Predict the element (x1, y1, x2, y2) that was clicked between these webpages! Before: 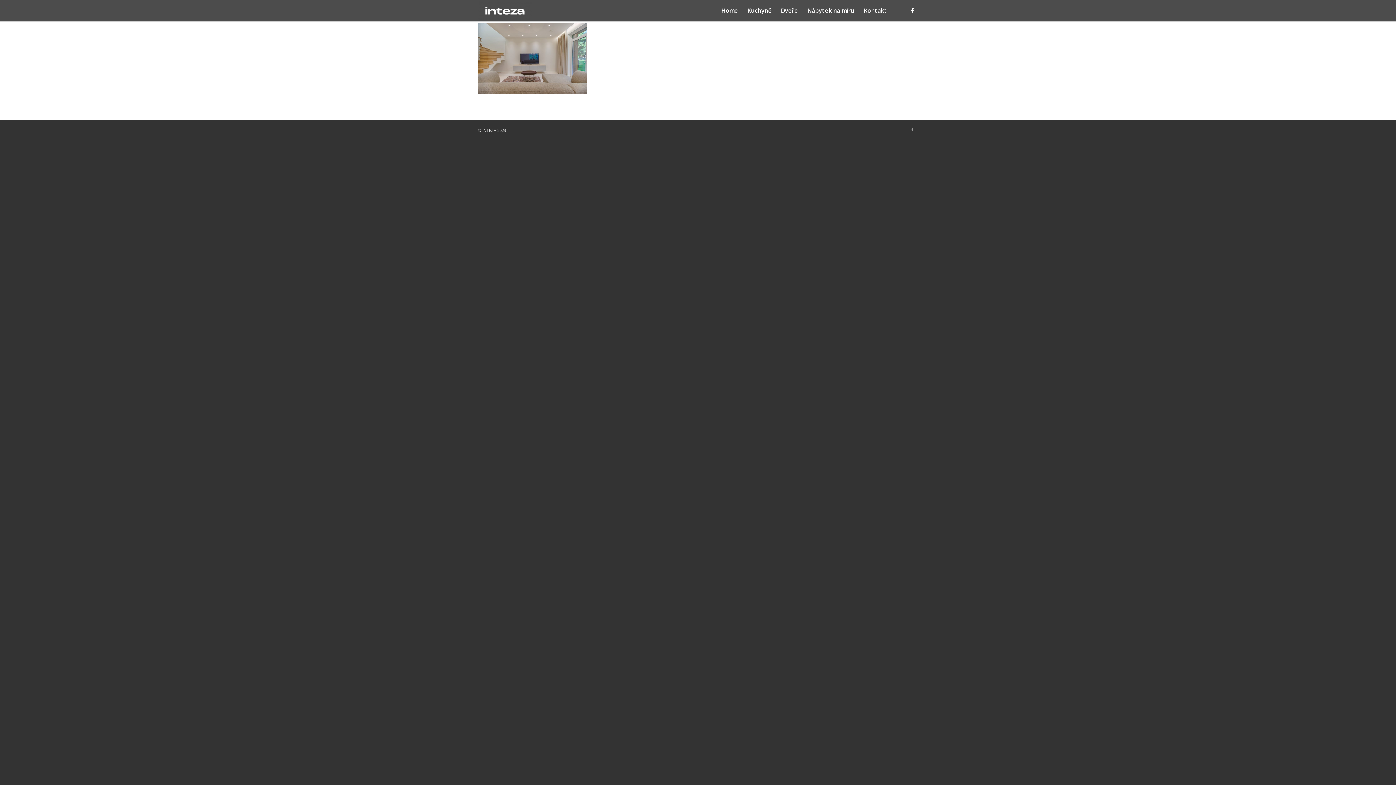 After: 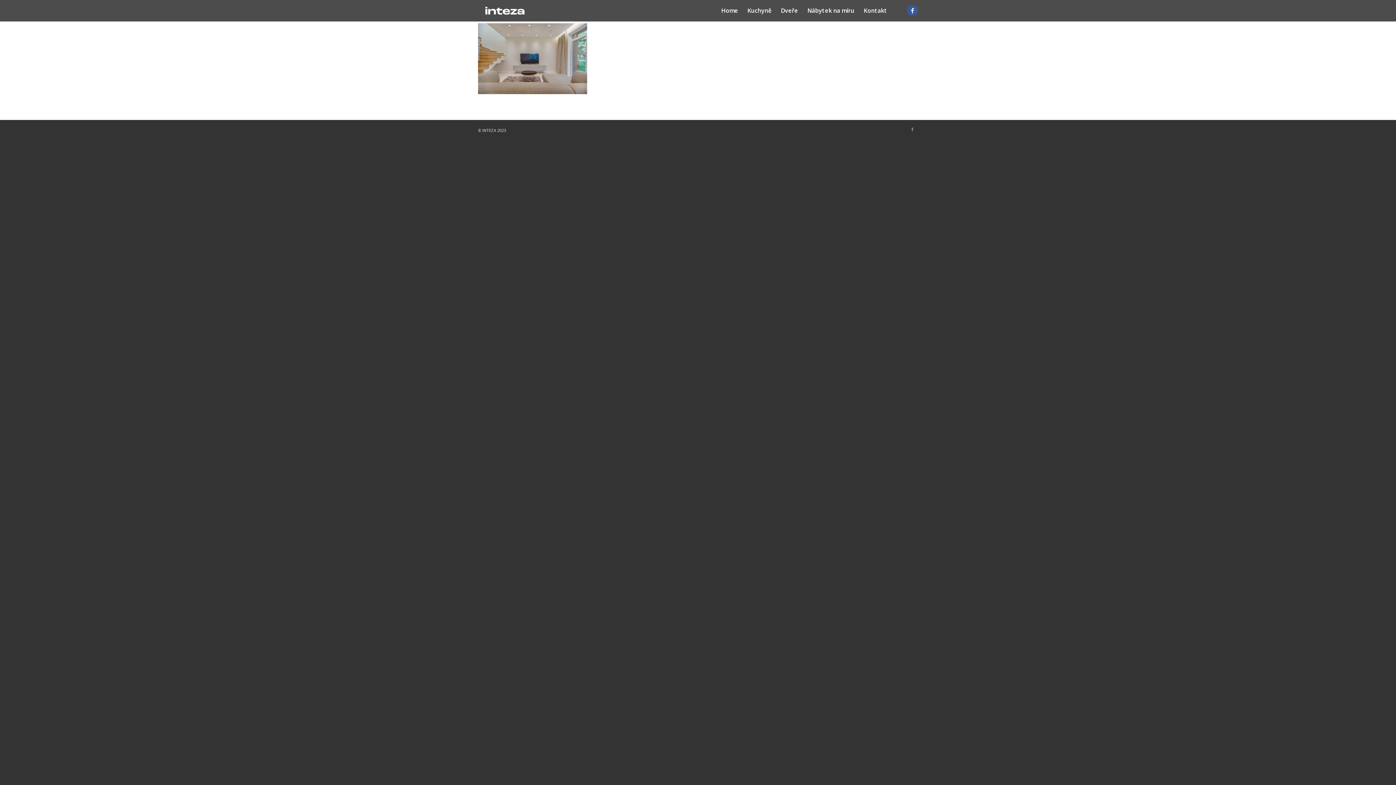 Action: bbox: (907, 4, 918, 15)